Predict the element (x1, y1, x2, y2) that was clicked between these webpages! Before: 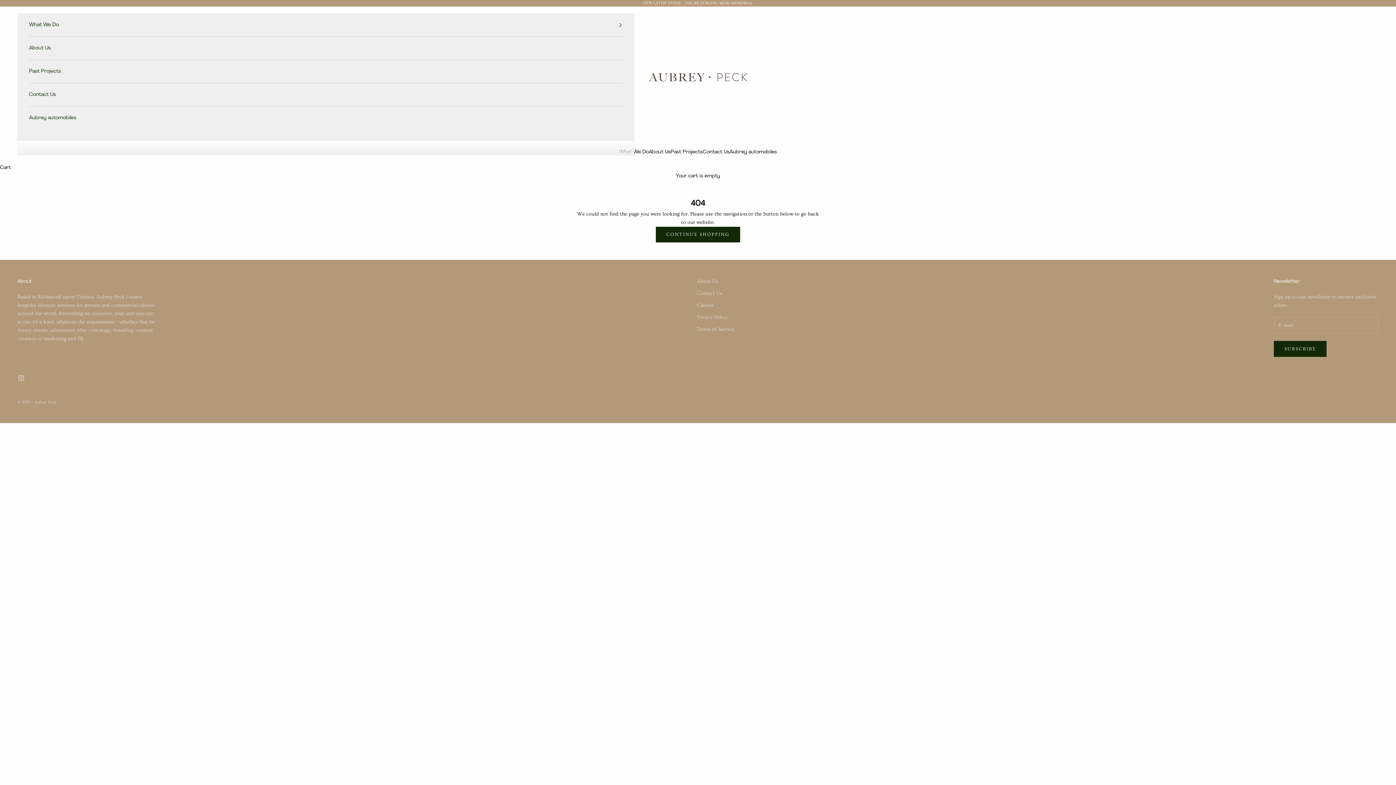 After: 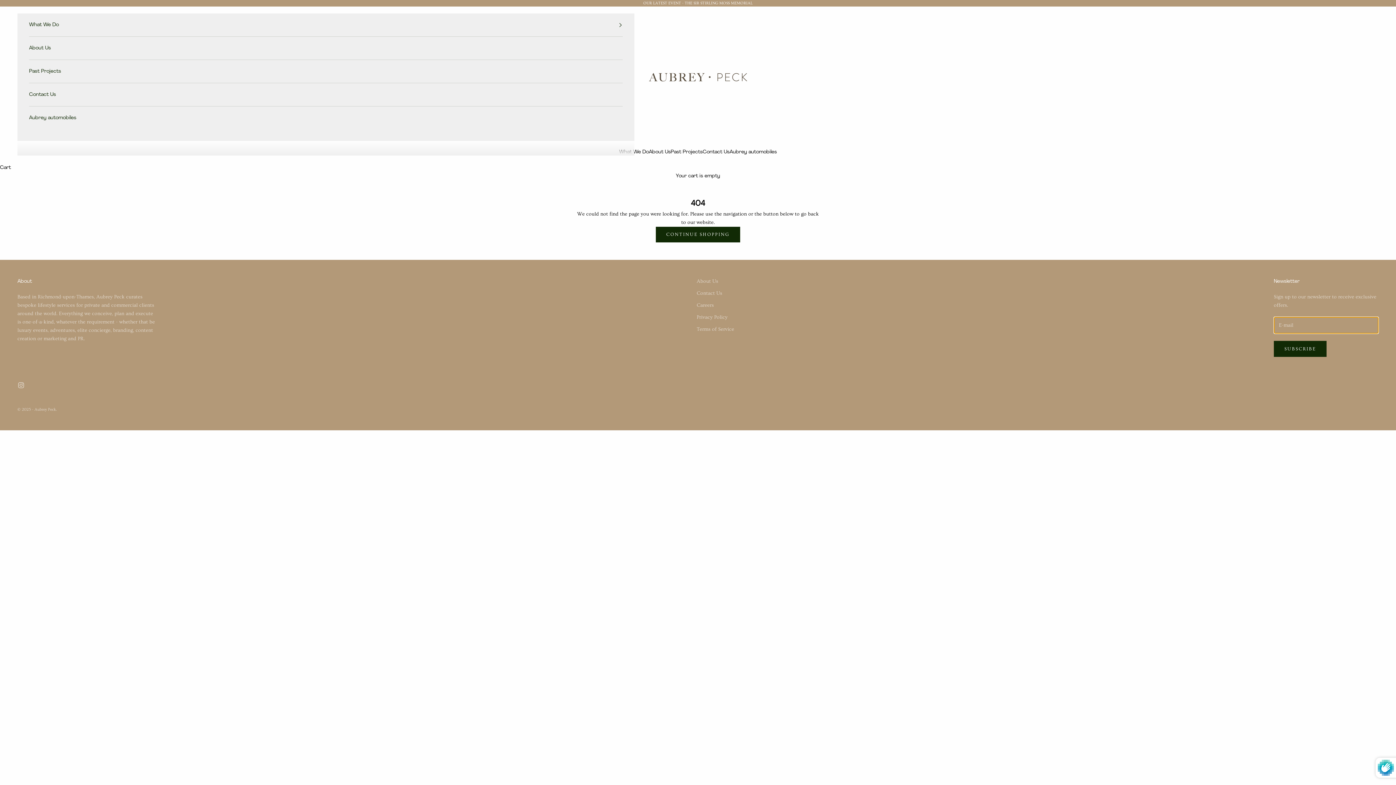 Action: bbox: (1274, 341, 1326, 357) label: SUBSCRIBE